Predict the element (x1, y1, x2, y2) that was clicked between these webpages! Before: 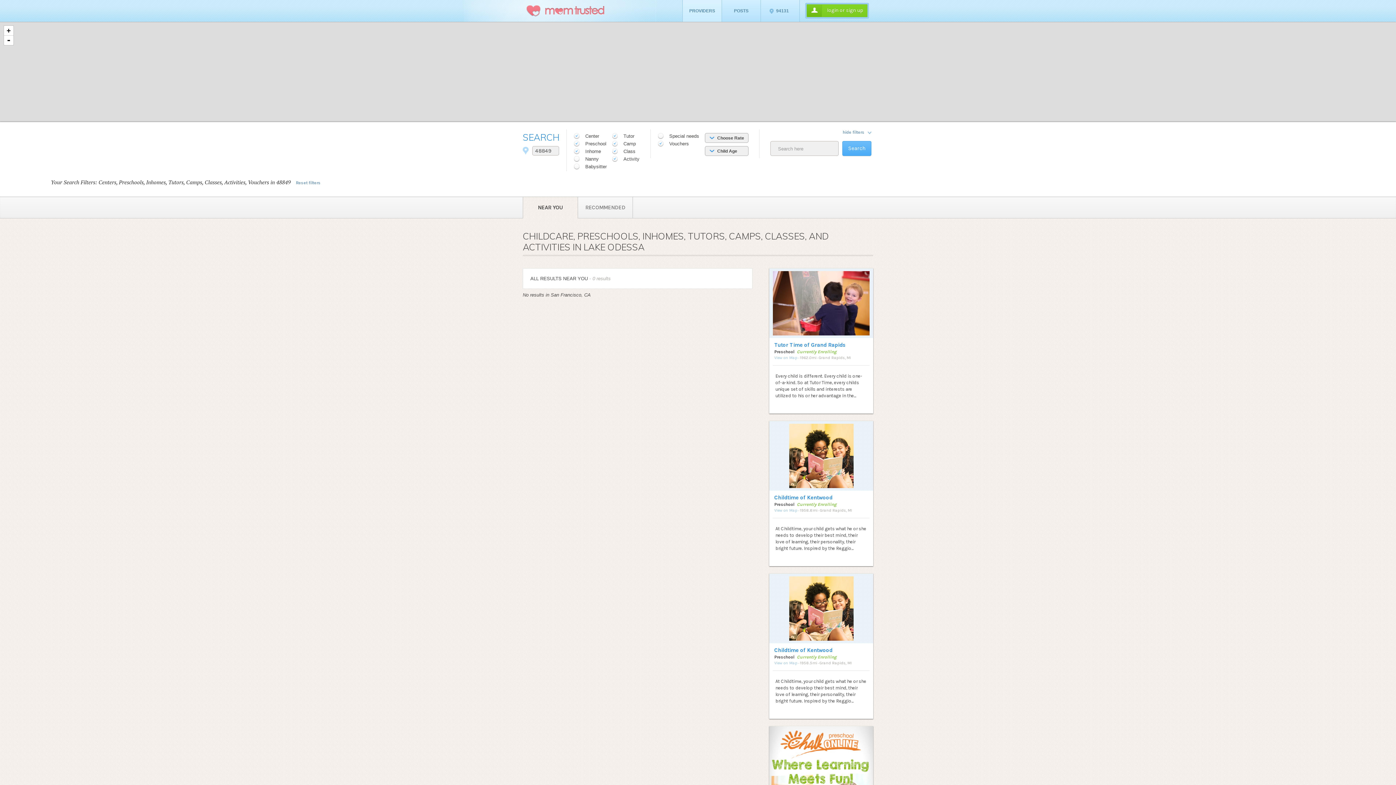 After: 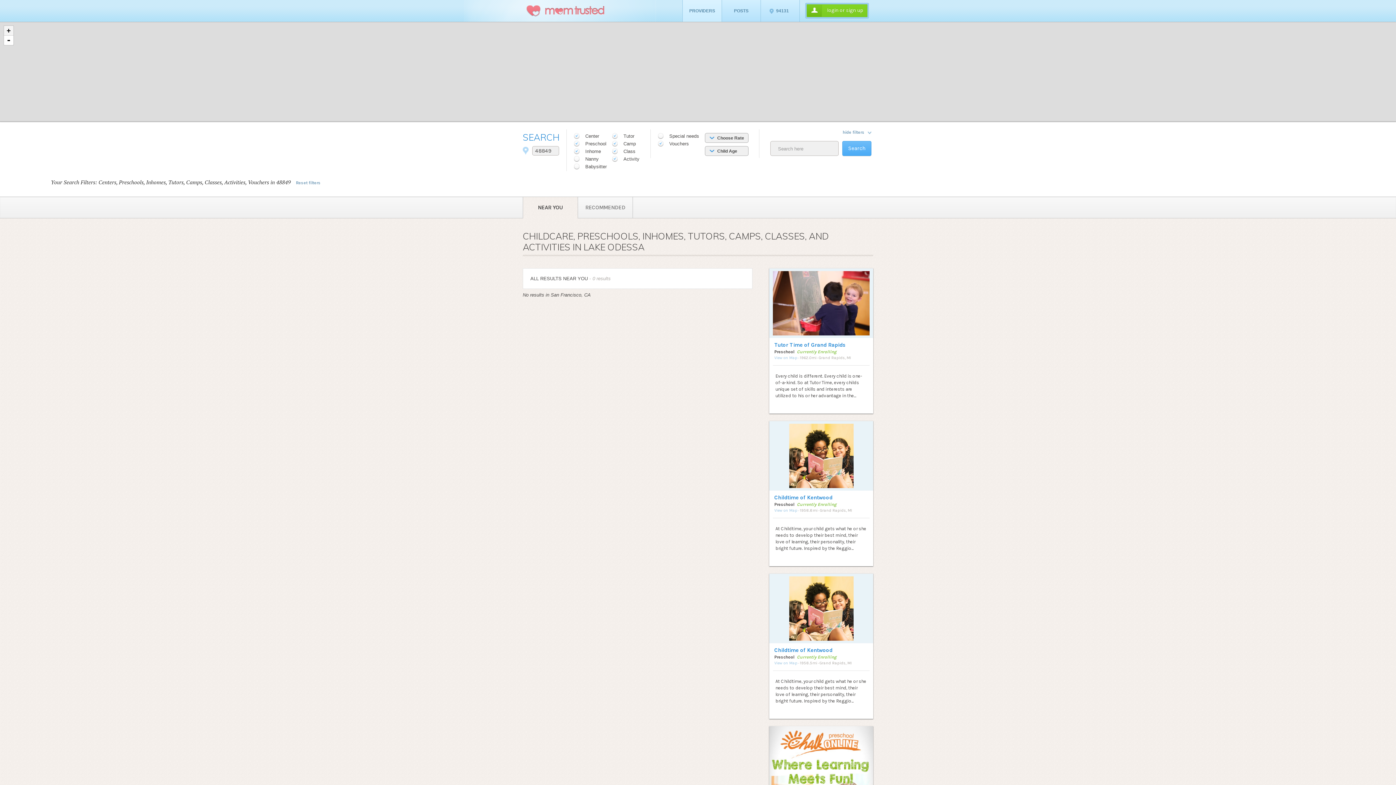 Action: bbox: (4, 25, 13, 35) label: +